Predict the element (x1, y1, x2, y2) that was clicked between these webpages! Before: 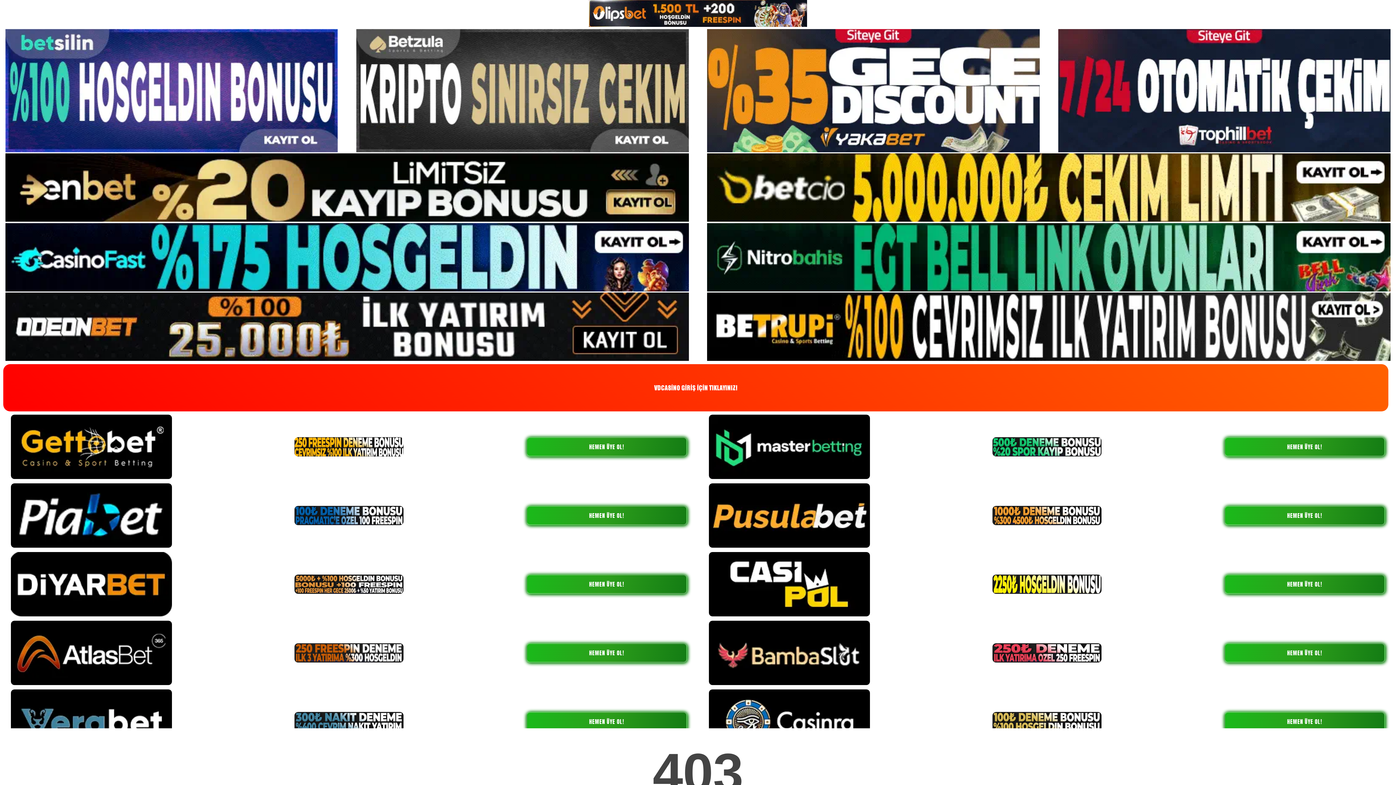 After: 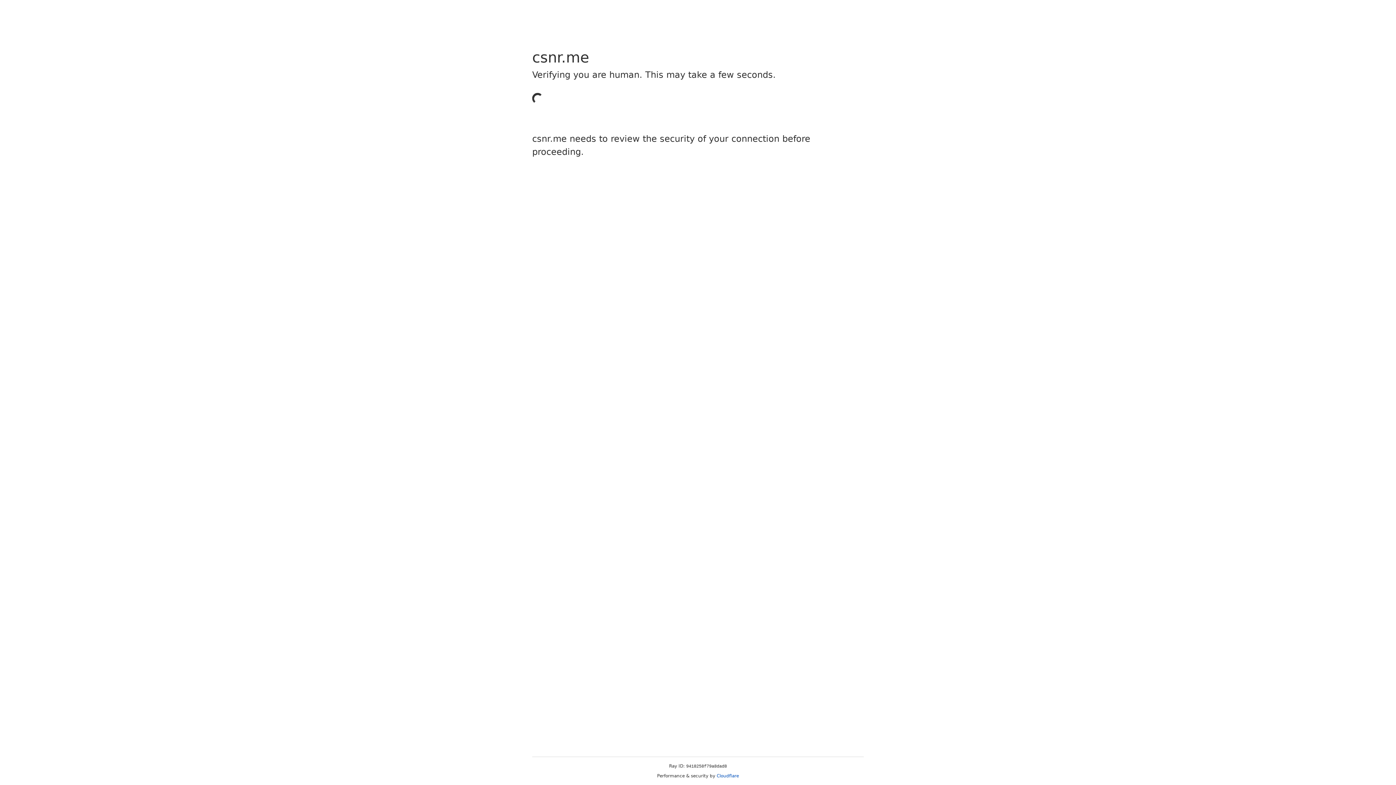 Action: bbox: (1224, 712, 1385, 731) label: HEMEN ÜYE OL!